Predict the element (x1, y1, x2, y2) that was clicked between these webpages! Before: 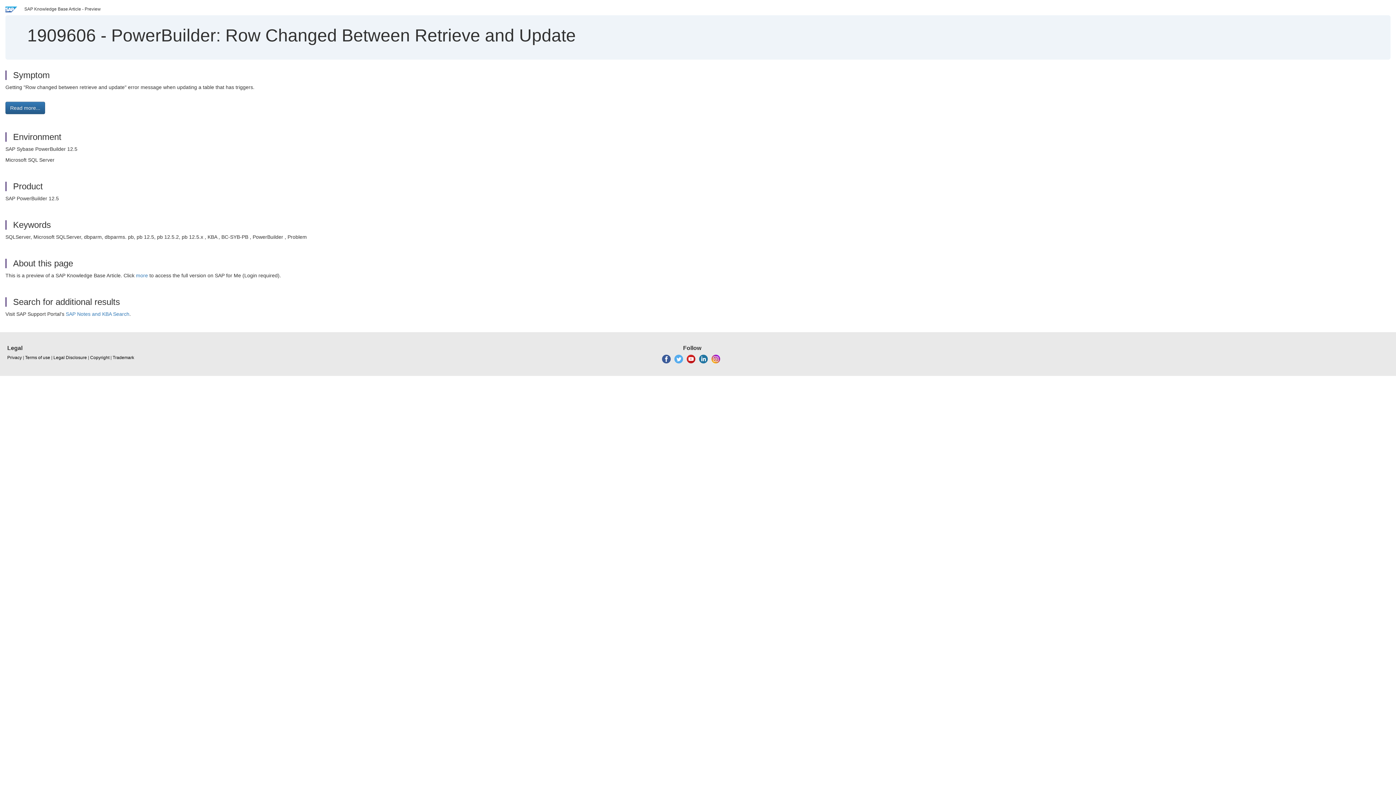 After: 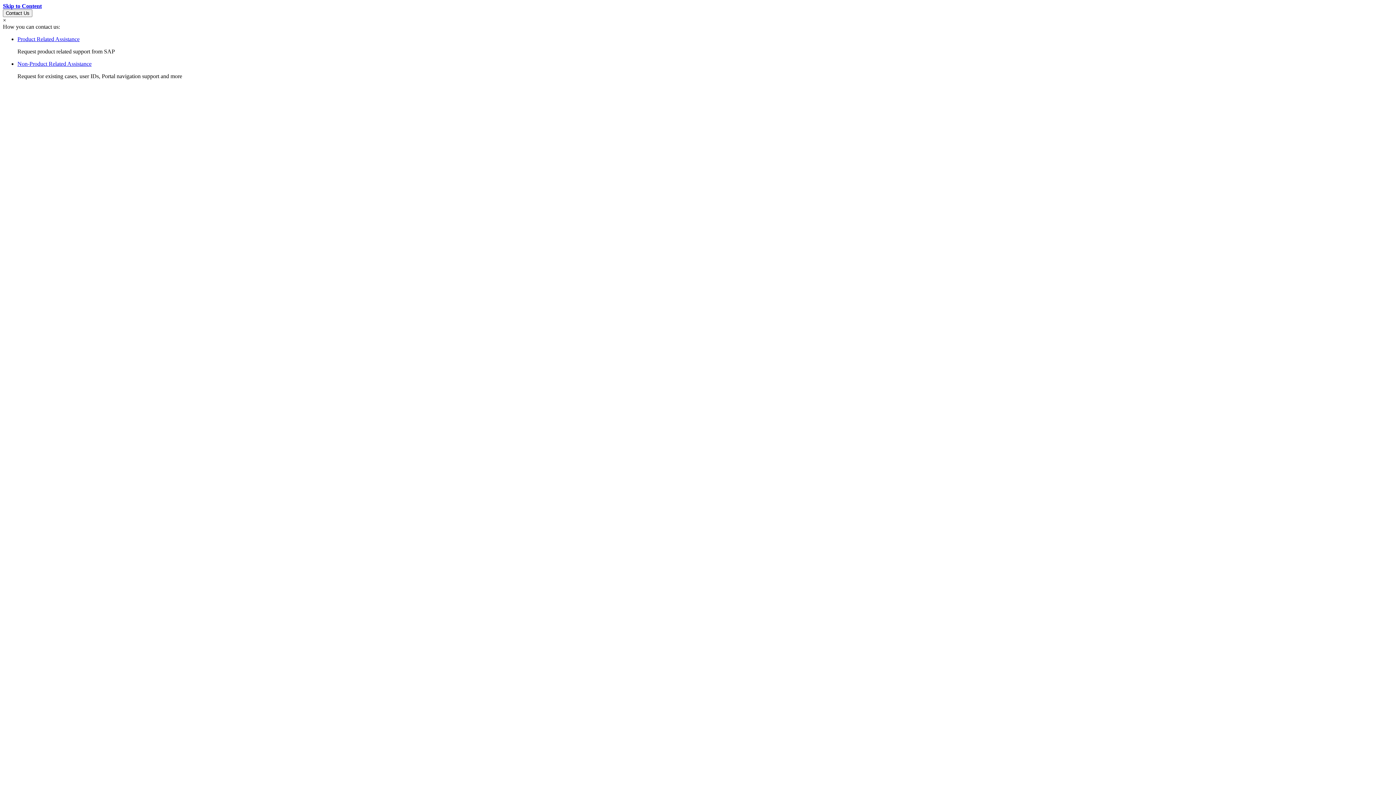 Action: bbox: (25, 354, 50, 361) label: Terms of use